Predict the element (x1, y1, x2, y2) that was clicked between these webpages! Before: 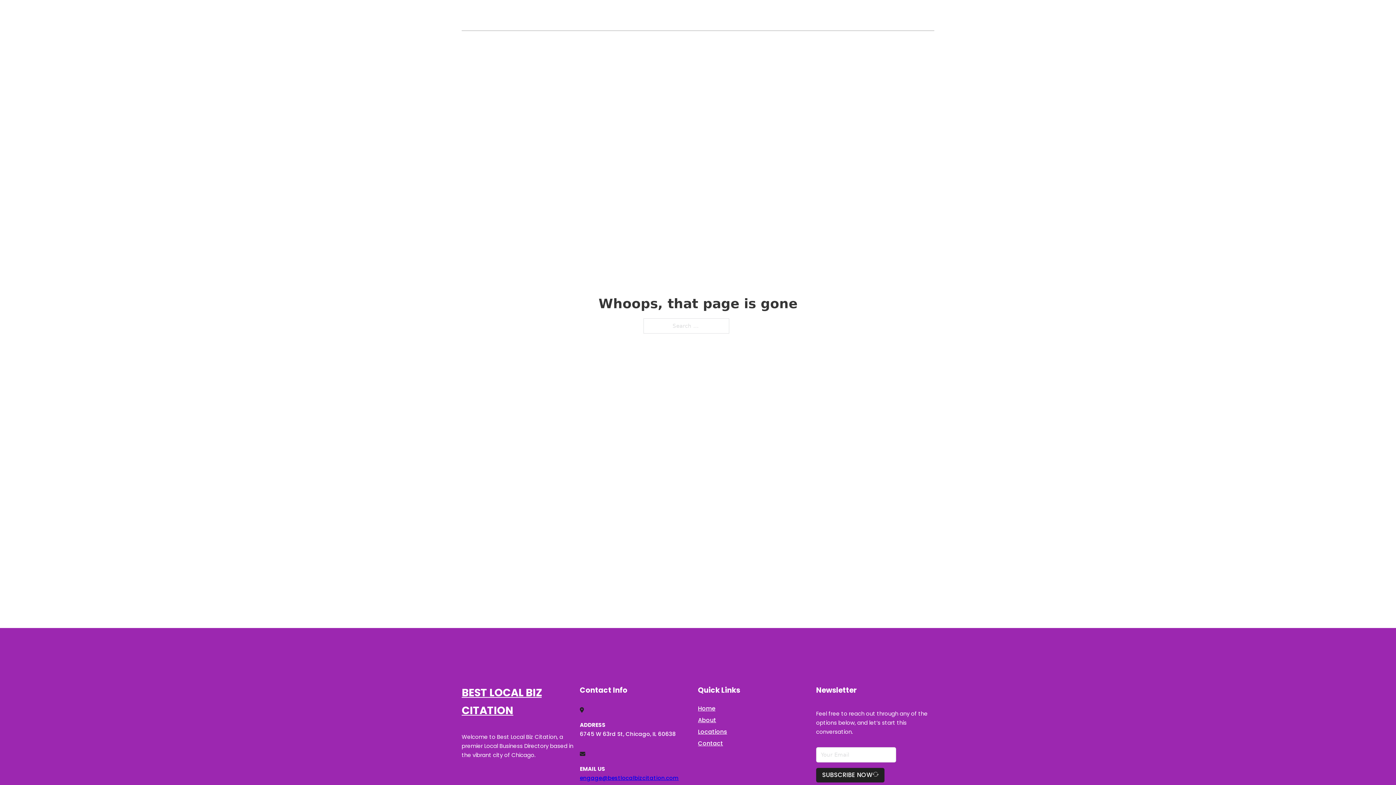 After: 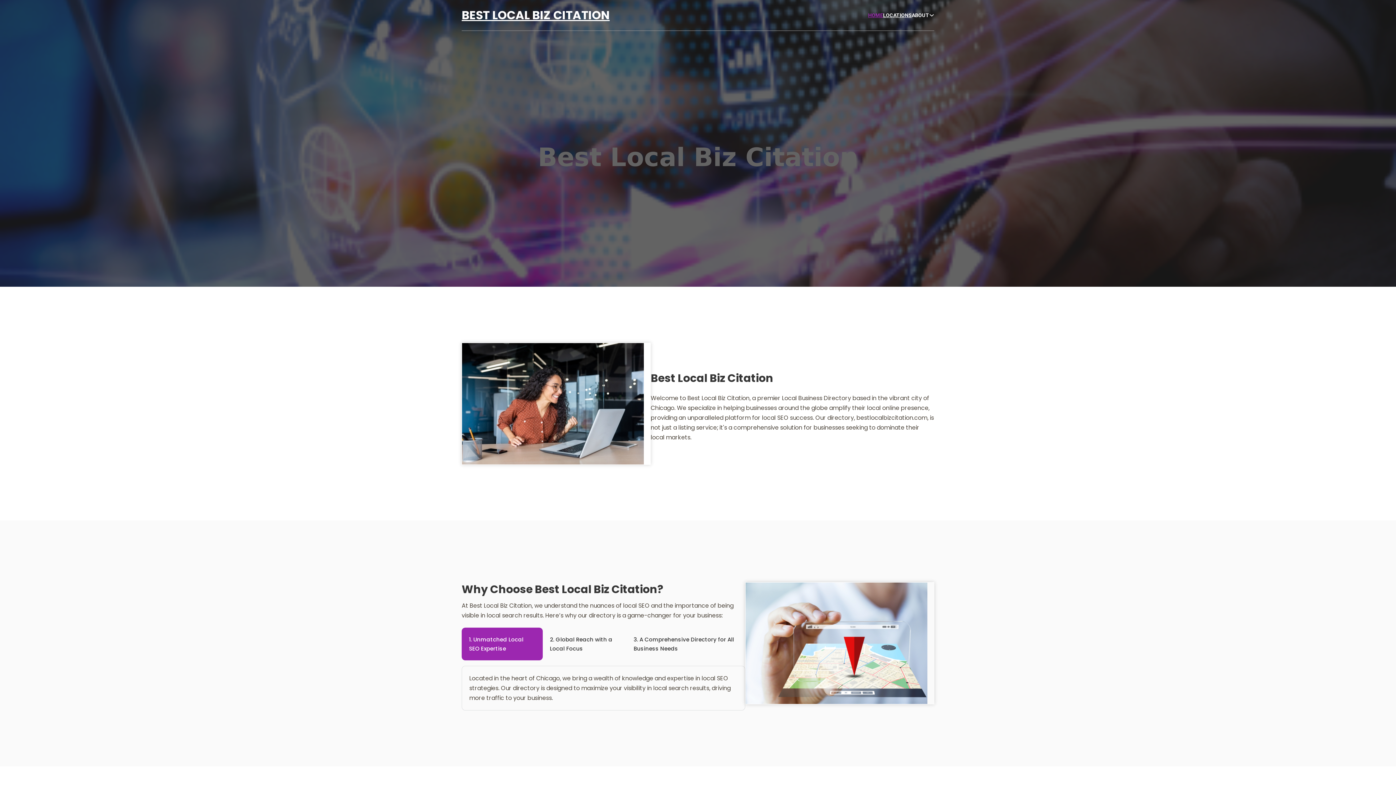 Action: bbox: (461, 684, 580, 719) label: BEST LOCAL BIZ CITATION